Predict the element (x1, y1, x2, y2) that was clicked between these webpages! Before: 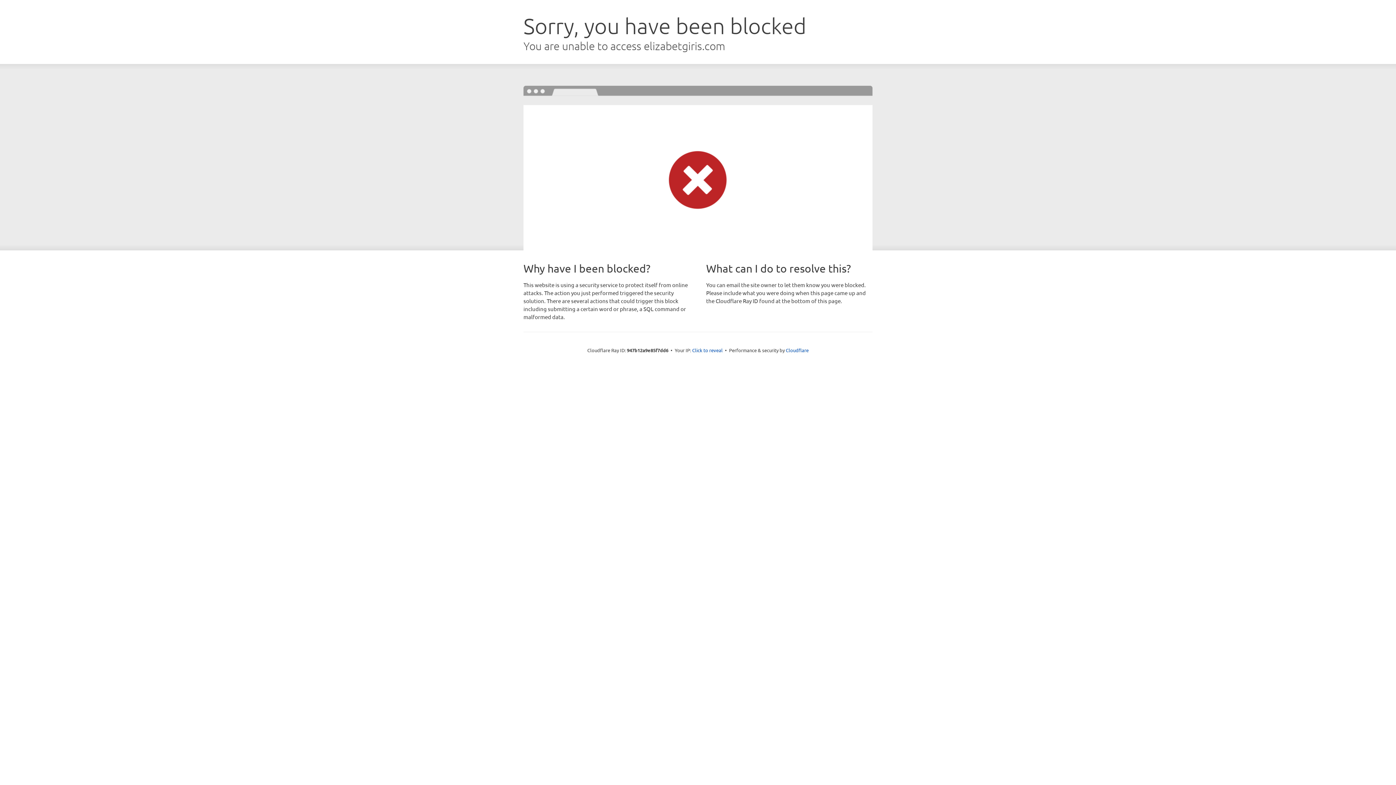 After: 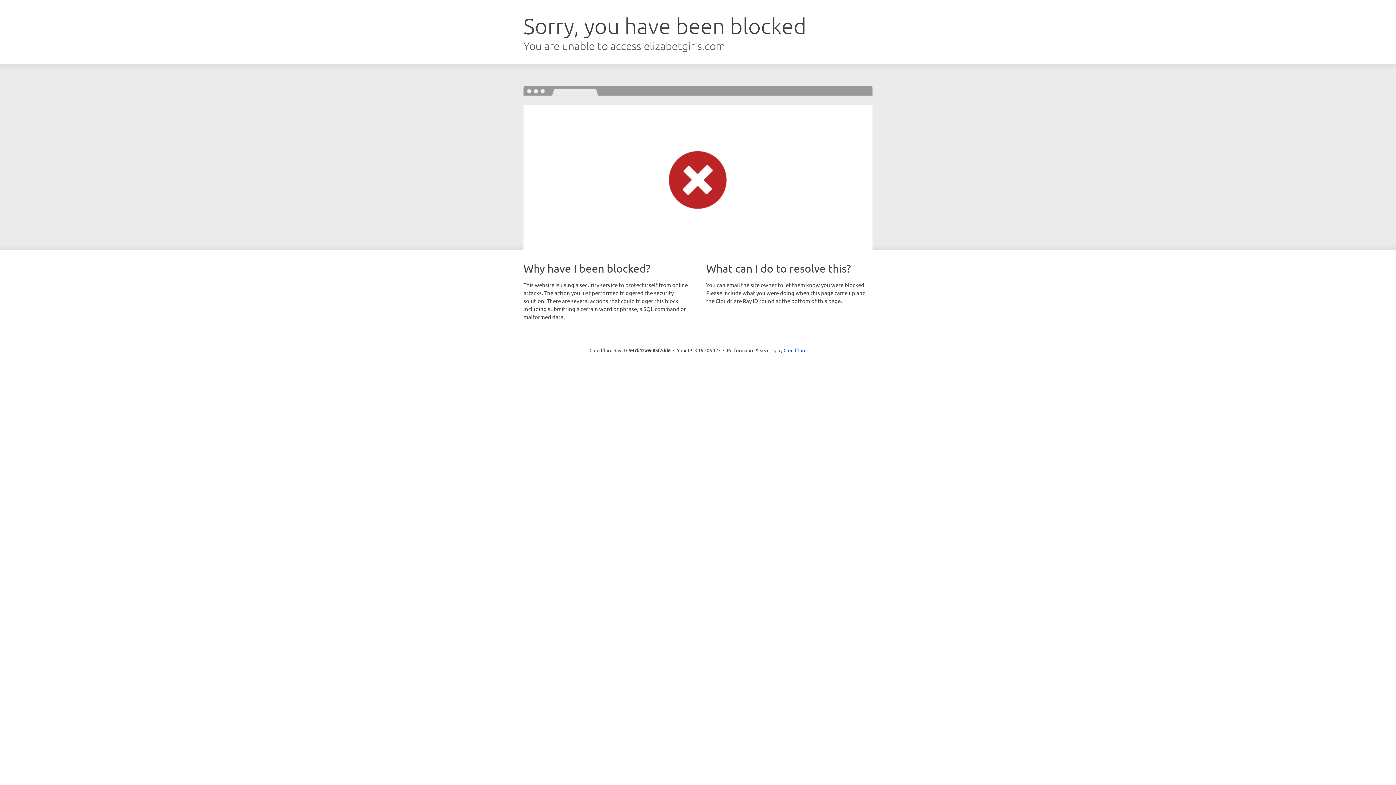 Action: label: Click to reveal bbox: (692, 346, 722, 353)